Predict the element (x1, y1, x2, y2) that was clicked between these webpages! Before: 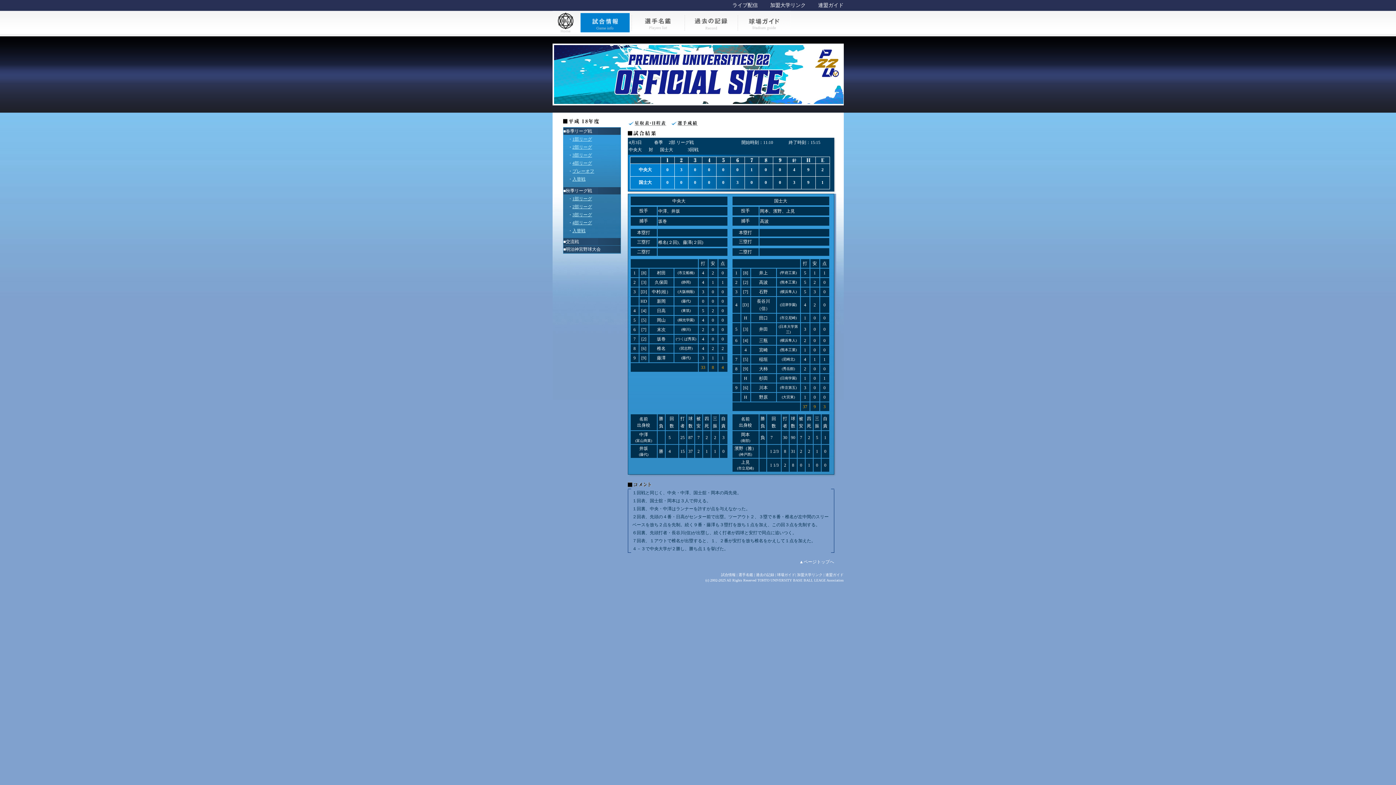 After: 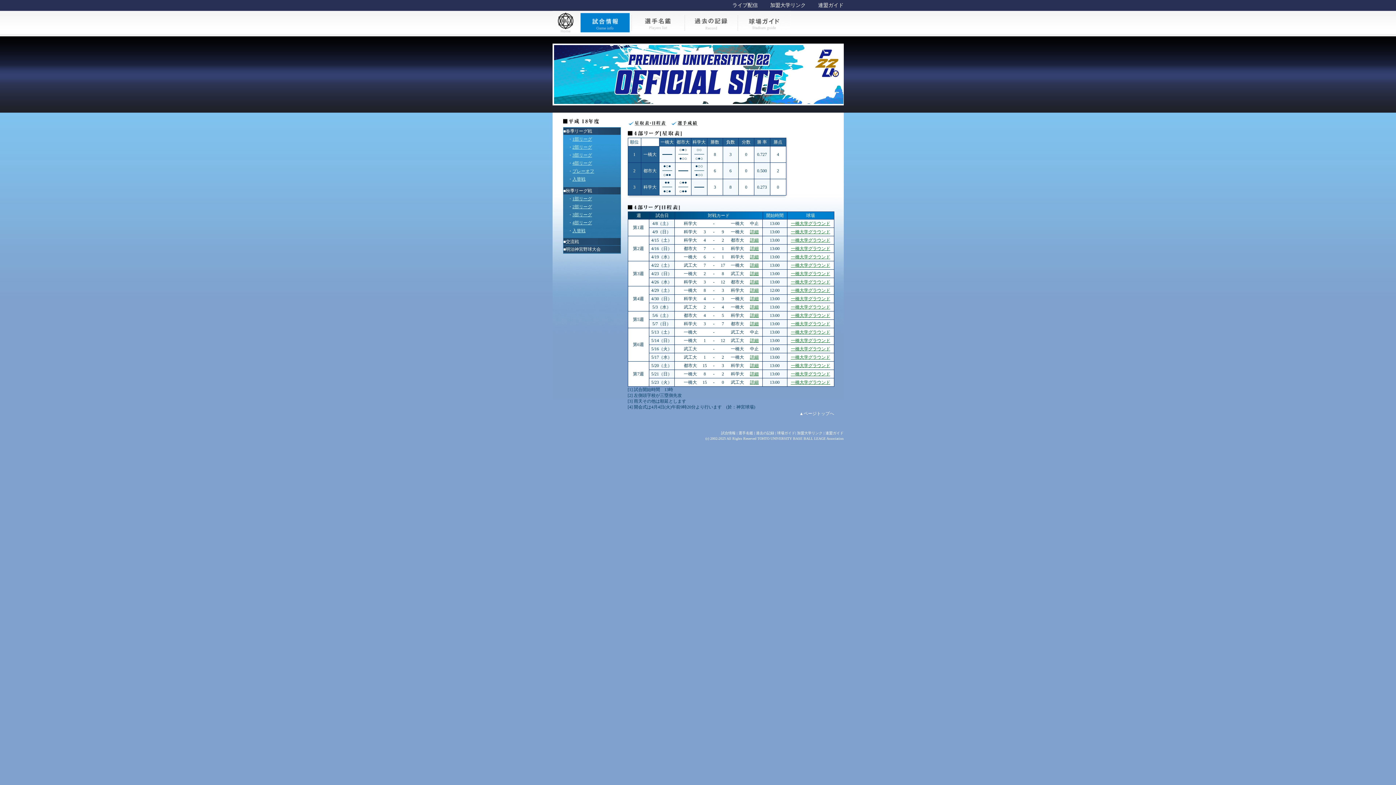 Action: label: 4部リーグ bbox: (572, 160, 592, 165)